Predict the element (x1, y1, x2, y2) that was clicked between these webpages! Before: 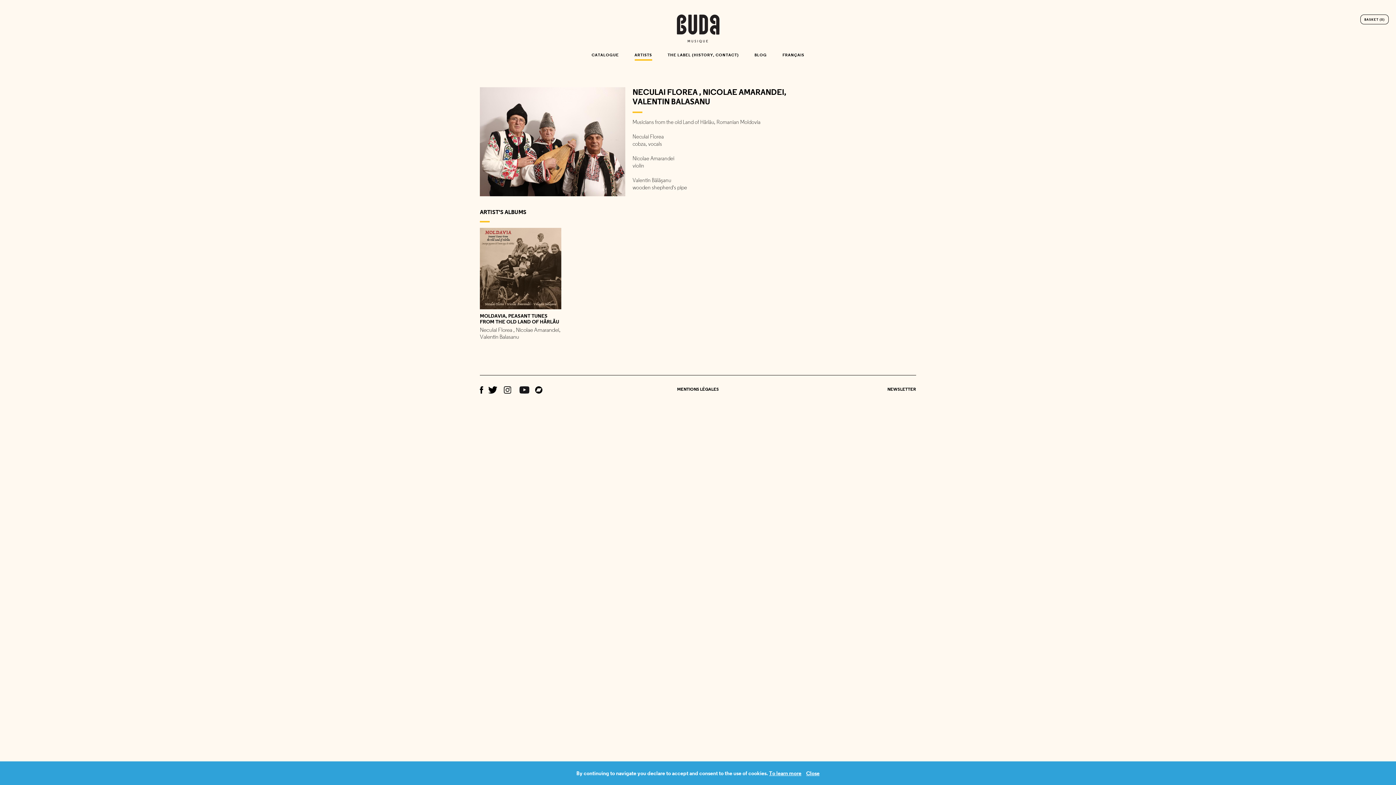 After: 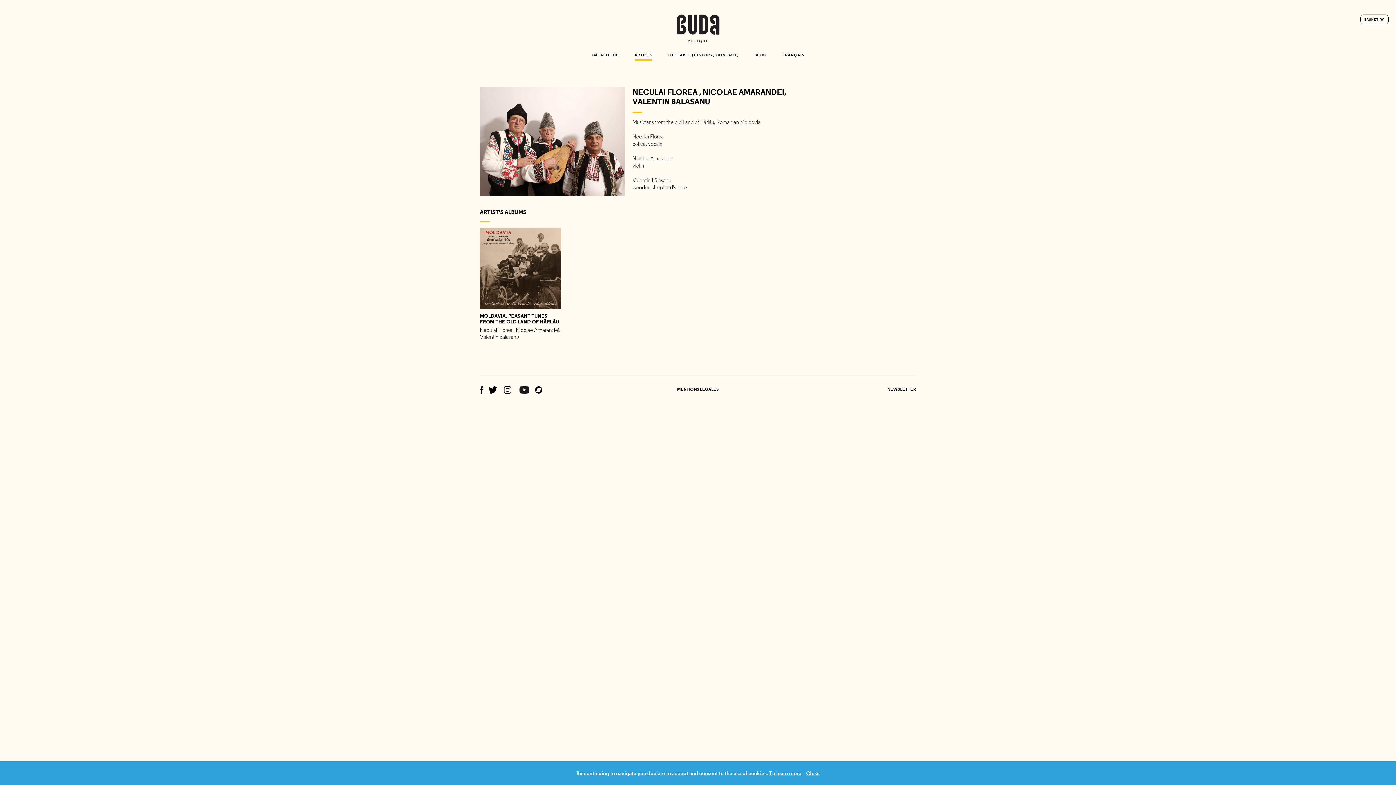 Action: bbox: (519, 386, 530, 393)